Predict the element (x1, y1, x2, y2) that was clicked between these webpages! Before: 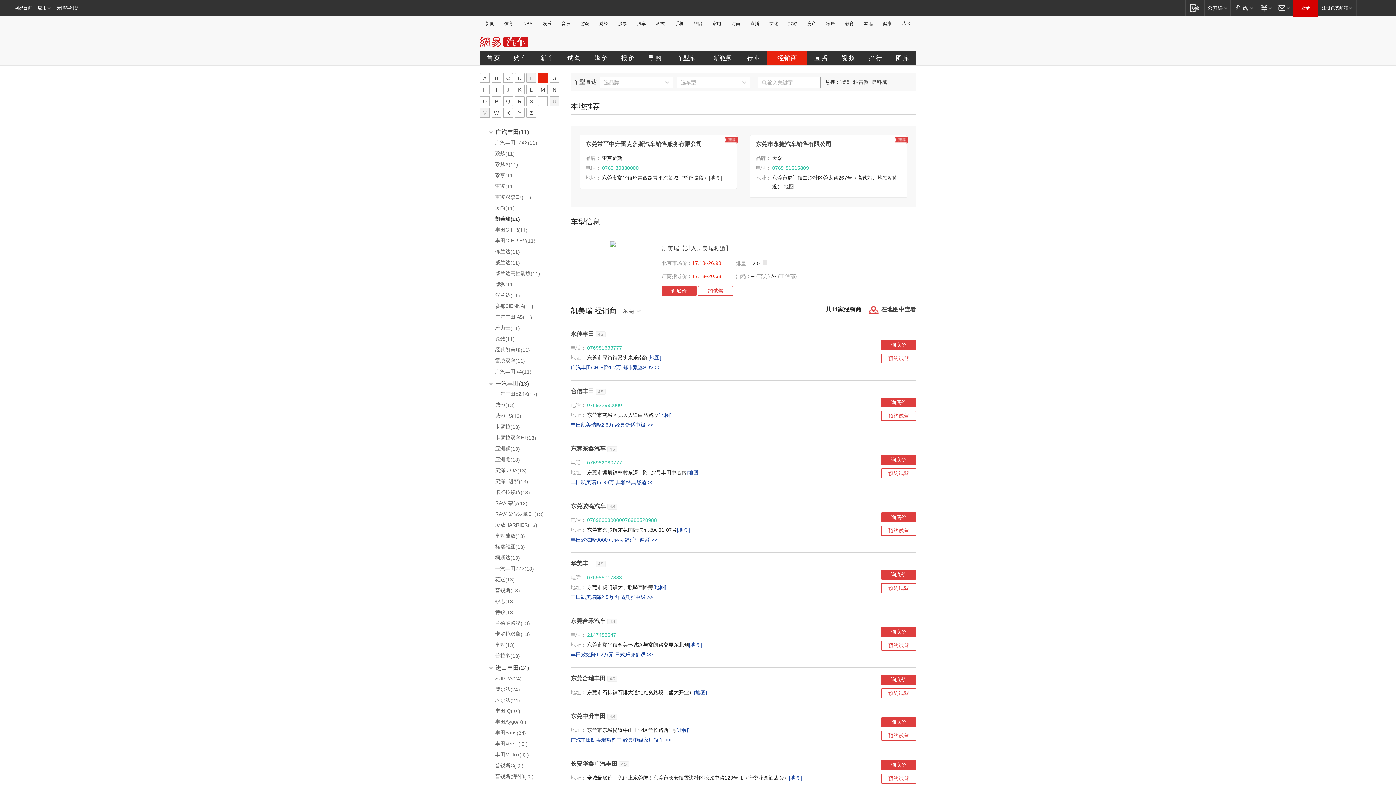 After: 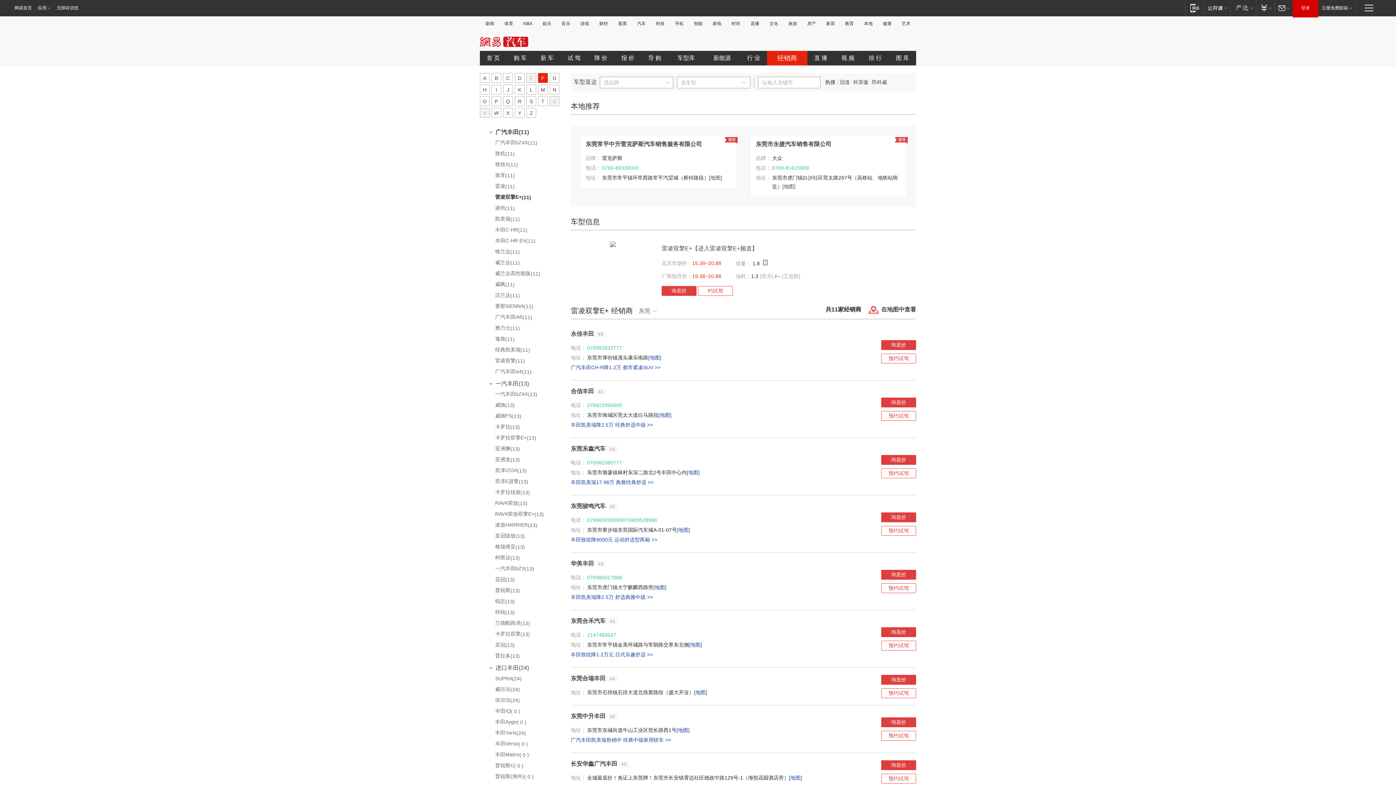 Action: label: 雷凌双擎E+(11) bbox: (480, 194, 562, 203)